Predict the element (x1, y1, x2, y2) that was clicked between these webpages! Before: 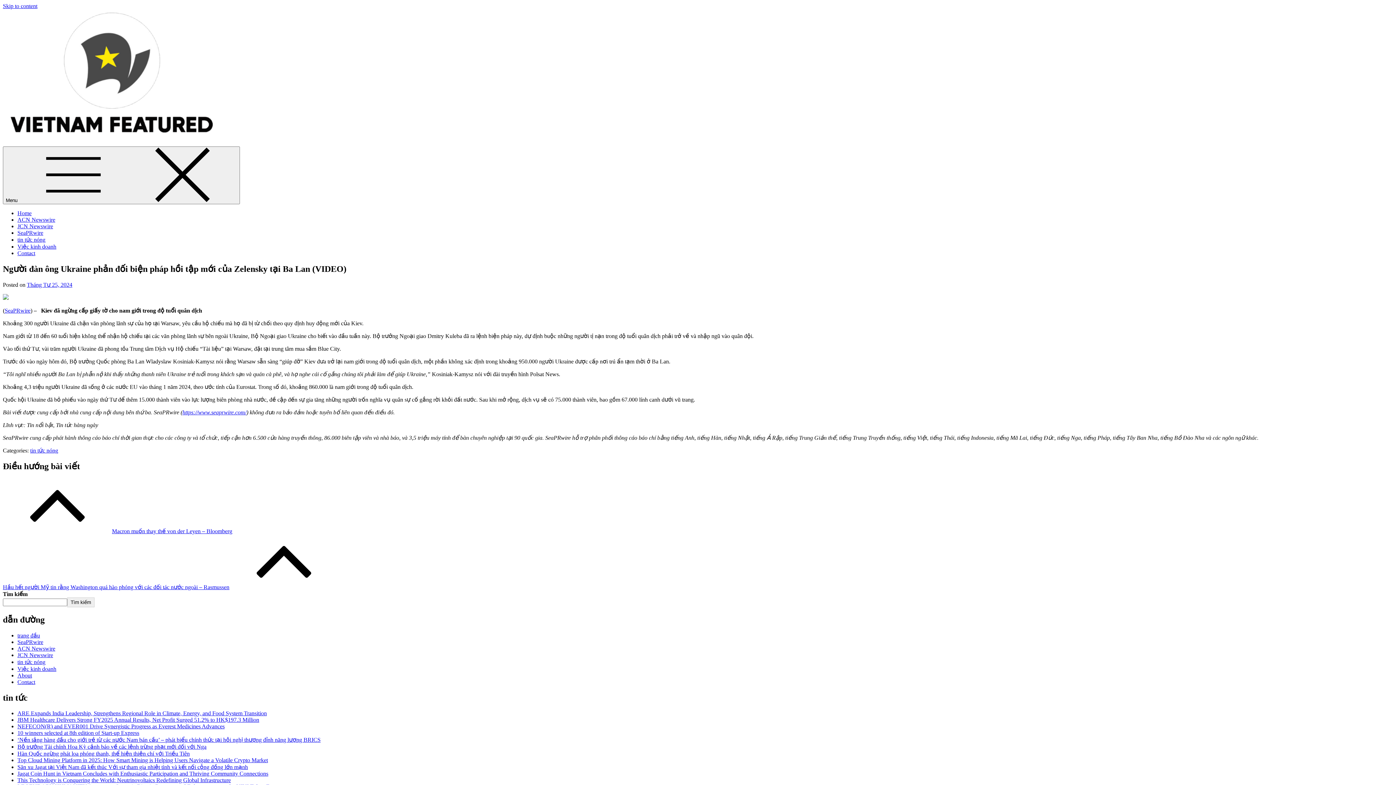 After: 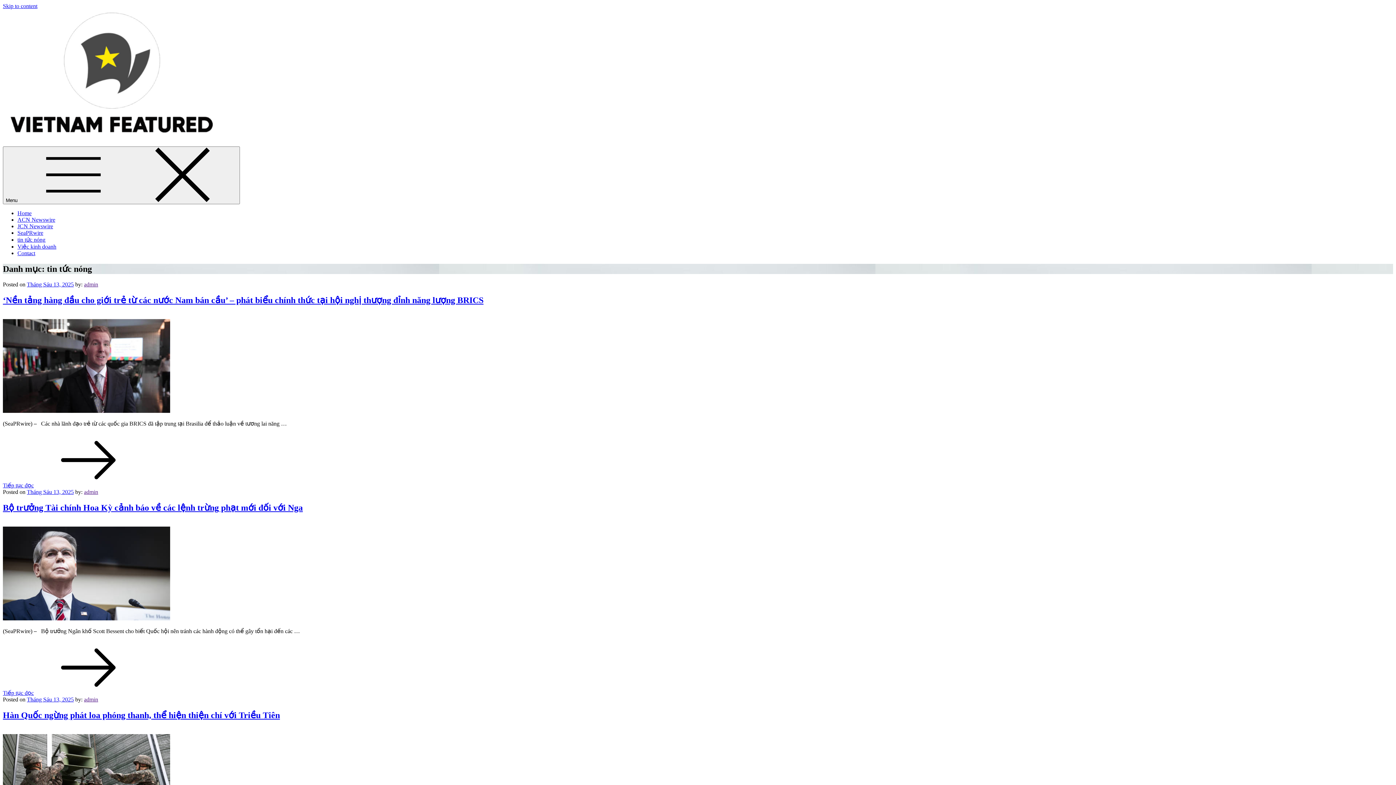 Action: label: tin tức nóng bbox: (17, 236, 45, 243)